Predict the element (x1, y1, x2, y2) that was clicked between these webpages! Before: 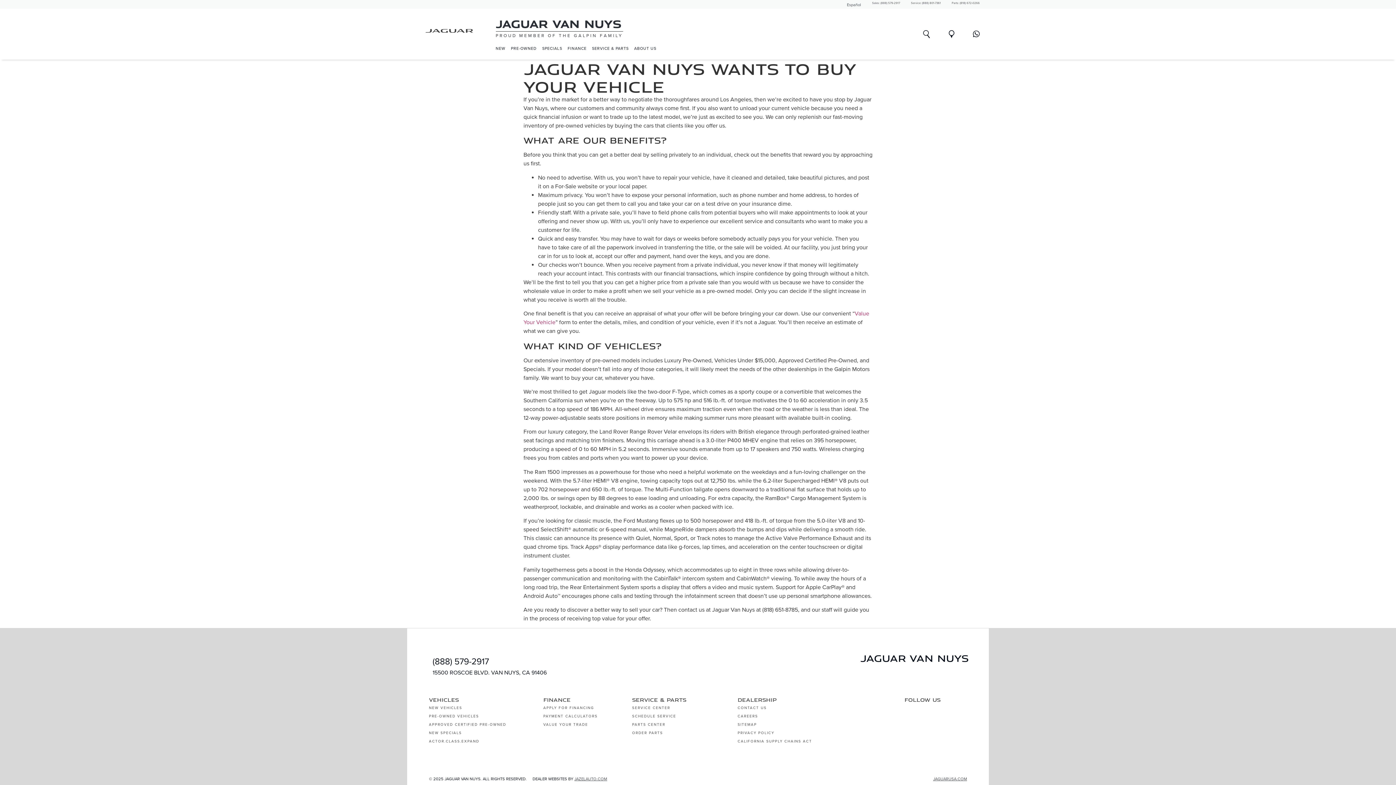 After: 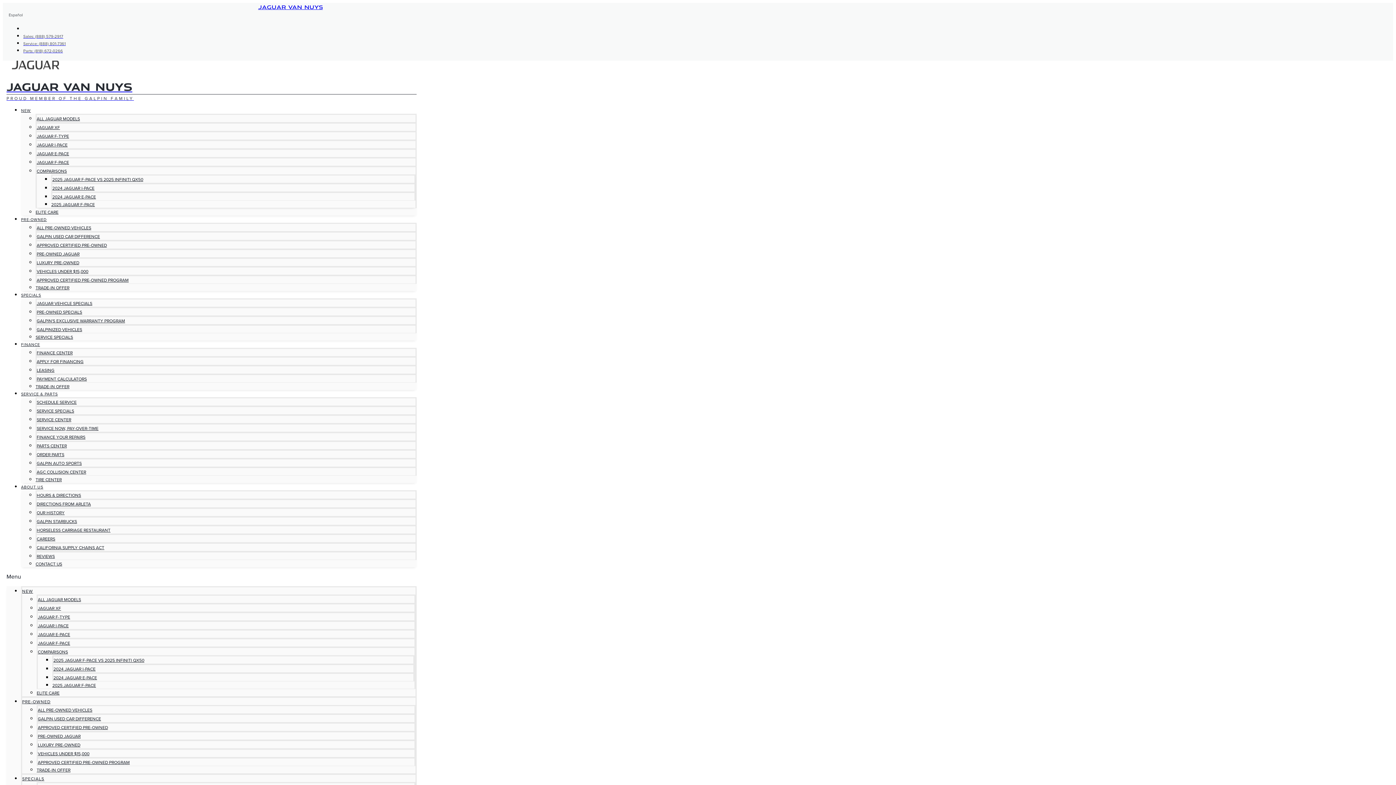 Action: label: PAYMENT CALCULATORS bbox: (543, 714, 625, 719)